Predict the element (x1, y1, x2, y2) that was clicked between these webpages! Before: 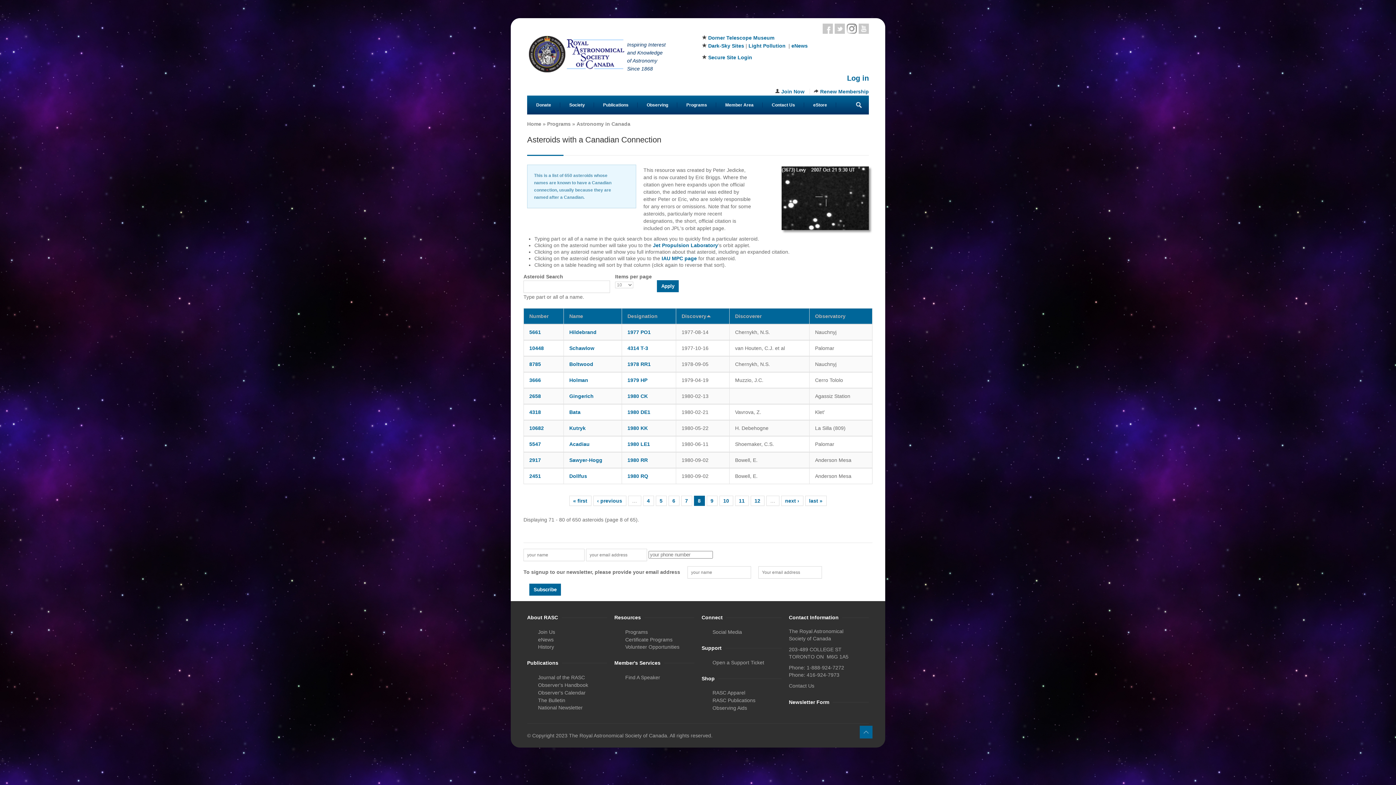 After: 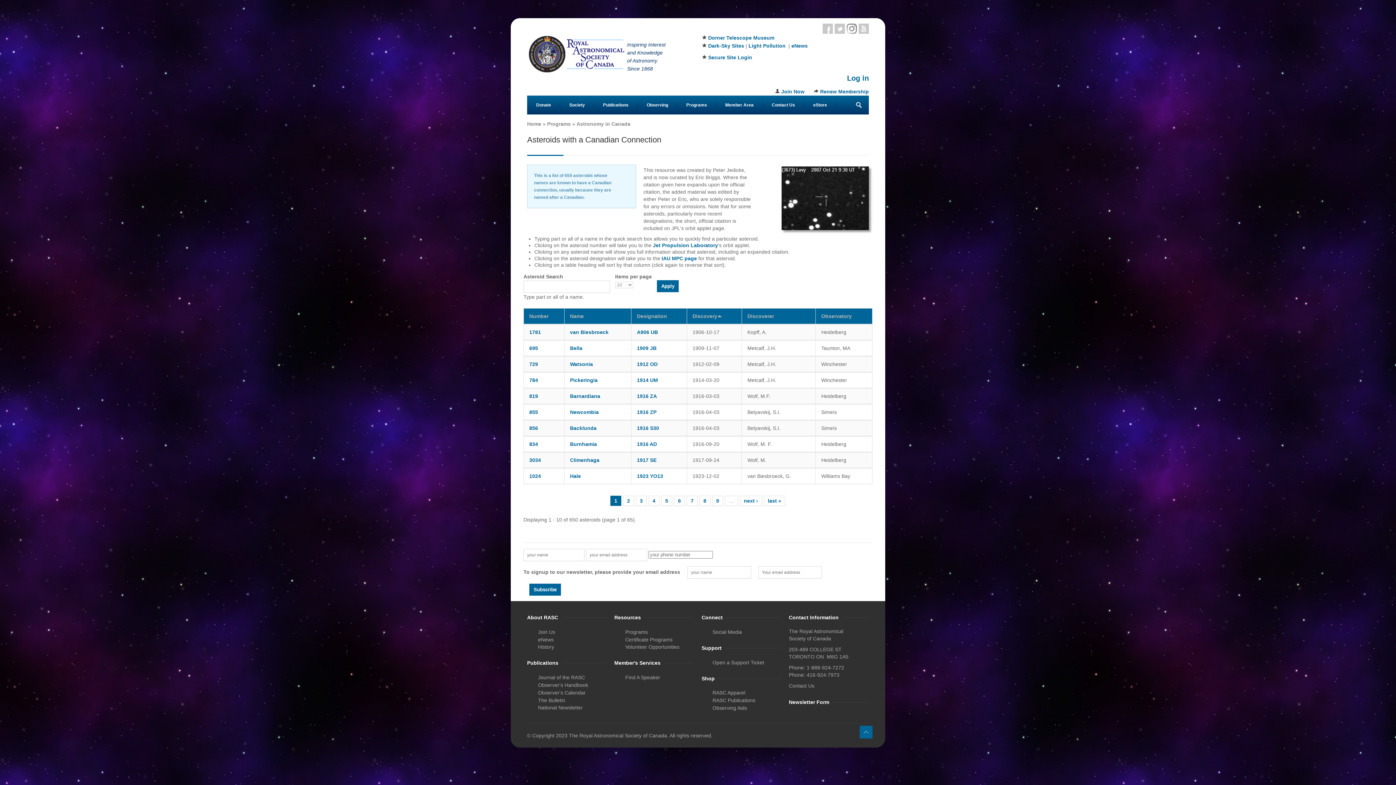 Action: bbox: (573, 498, 587, 504) label: « first